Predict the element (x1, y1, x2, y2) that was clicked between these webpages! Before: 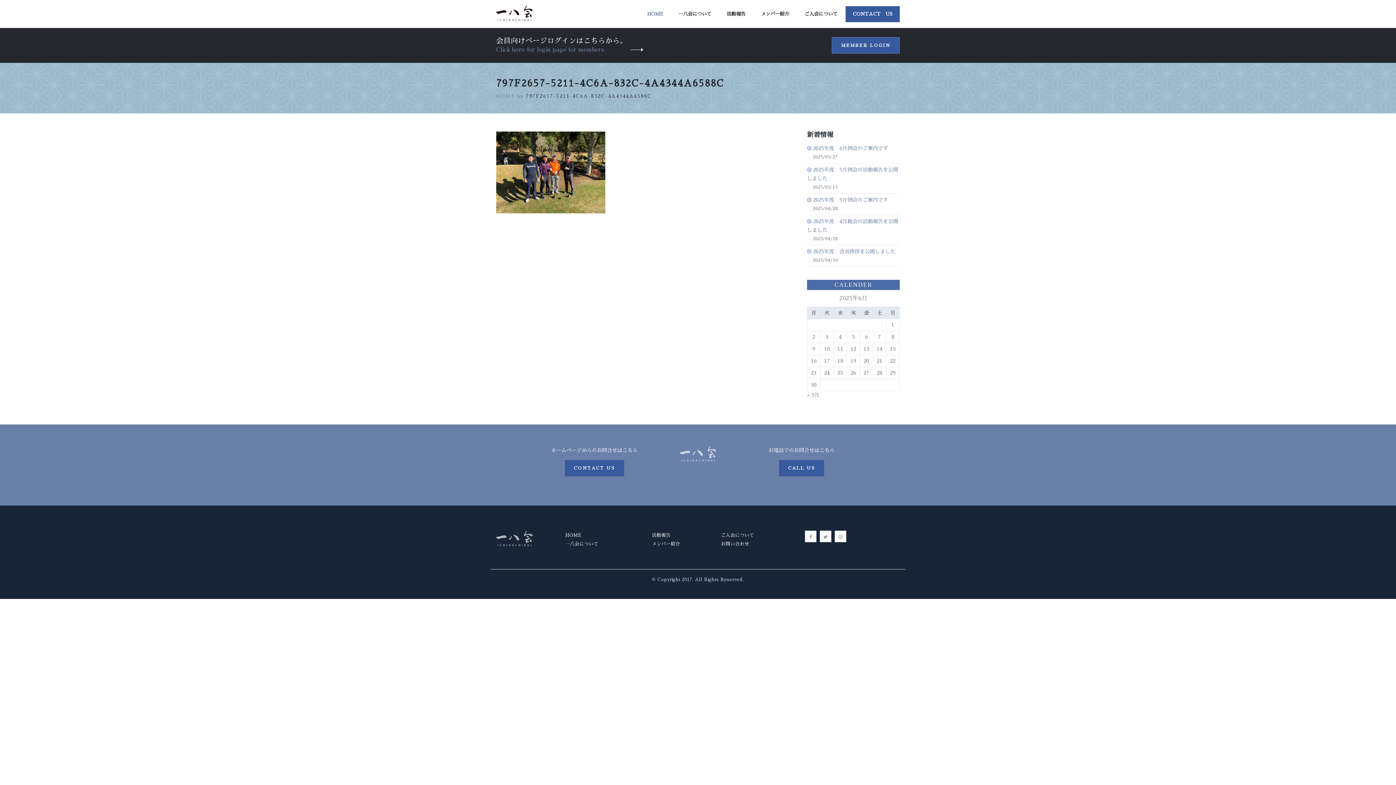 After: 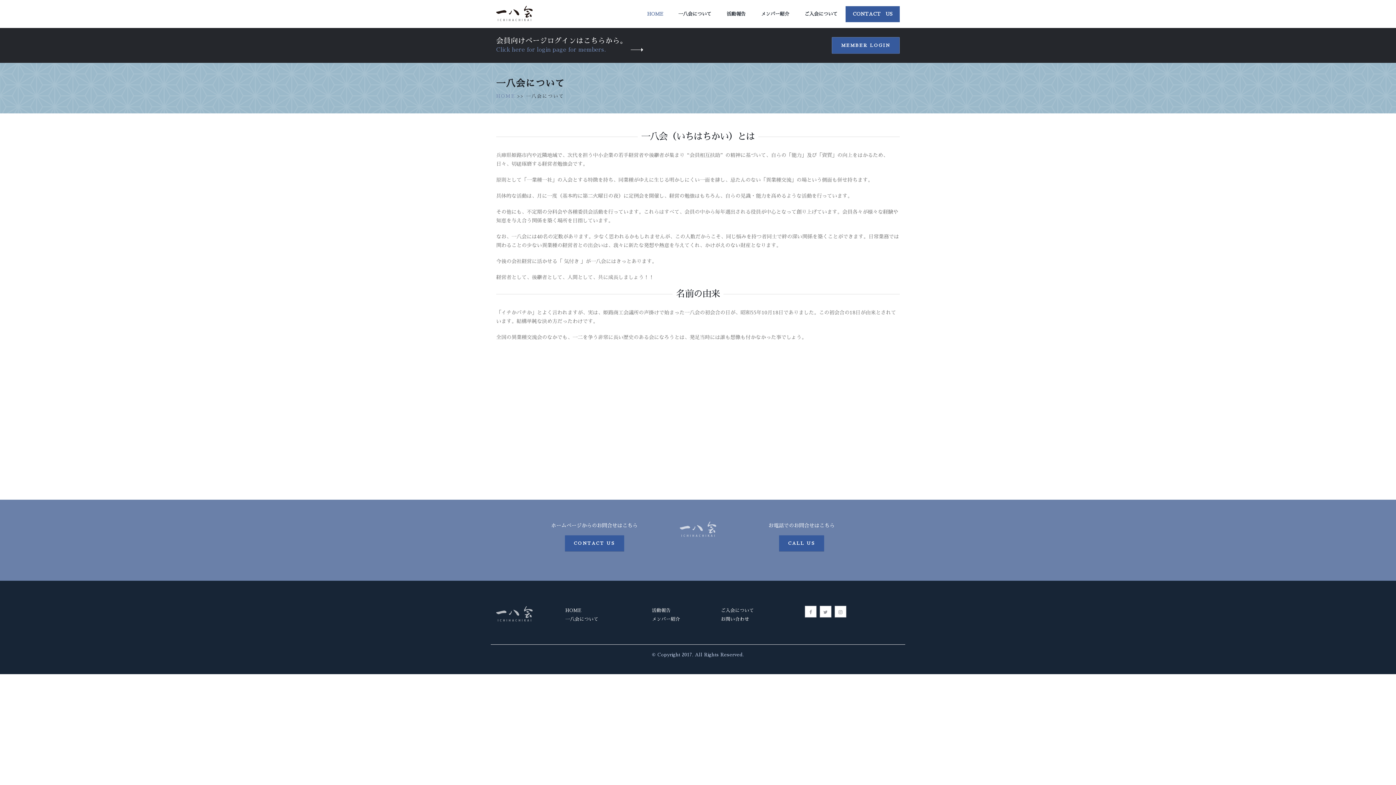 Action: bbox: (671, 6, 718, 22) label: 一八会について